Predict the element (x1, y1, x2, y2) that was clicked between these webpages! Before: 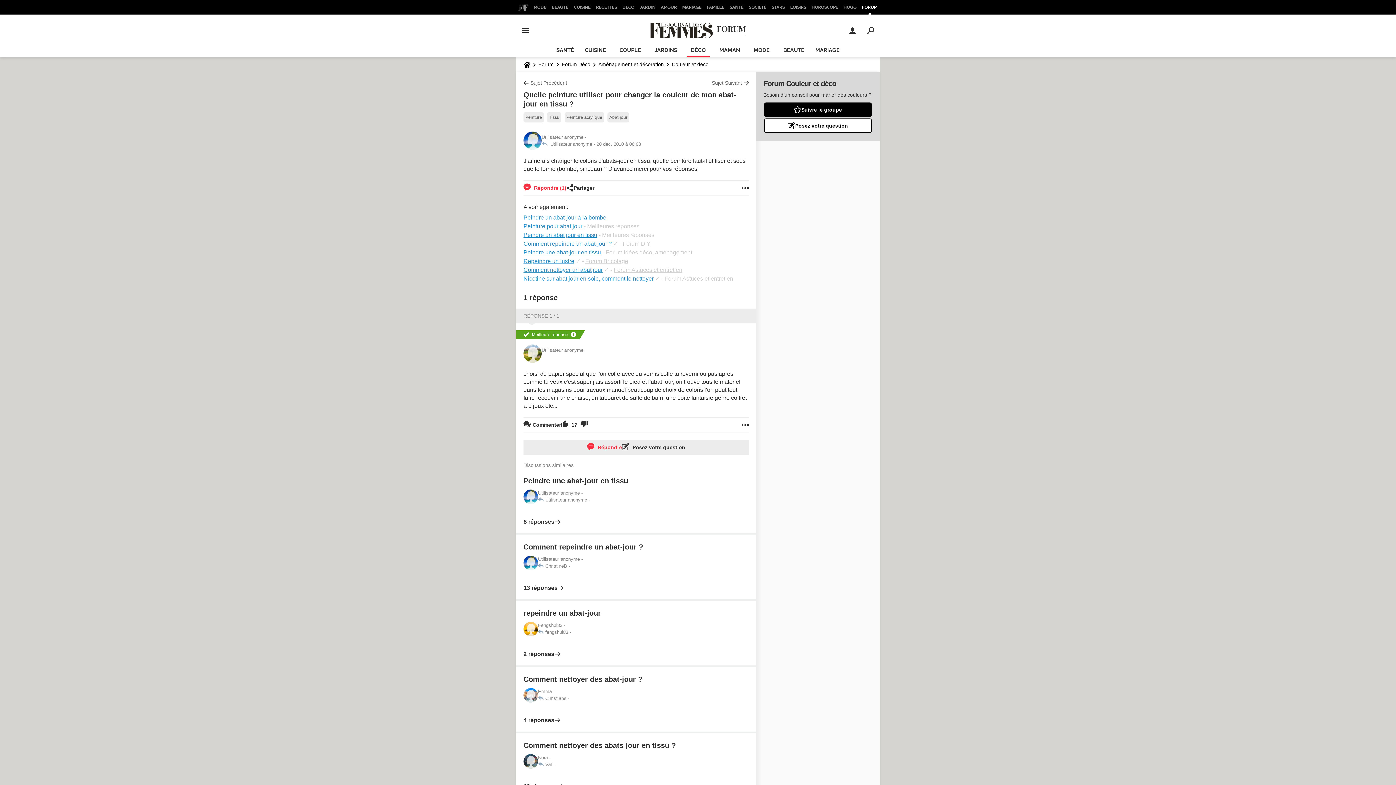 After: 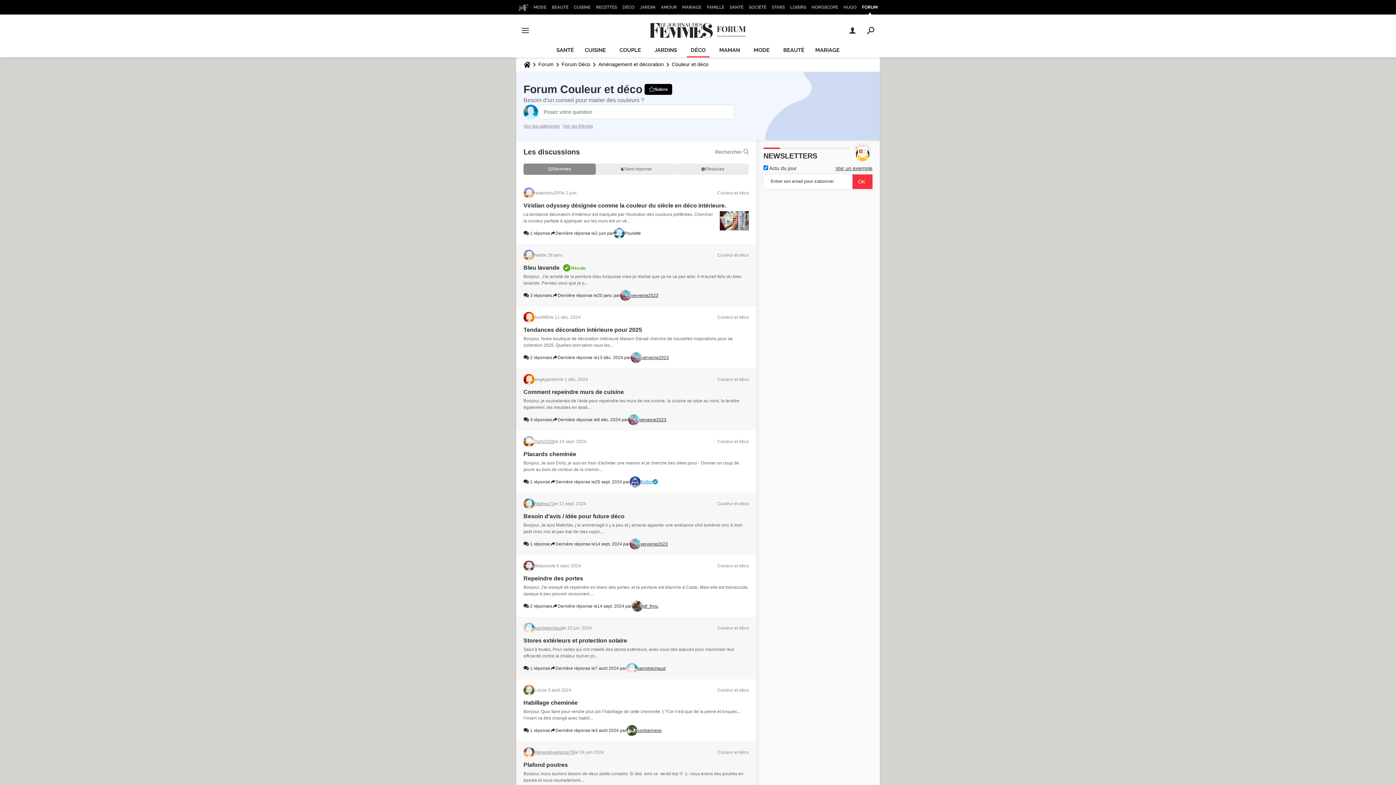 Action: label: Couleur et déco bbox: (669, 57, 711, 71)